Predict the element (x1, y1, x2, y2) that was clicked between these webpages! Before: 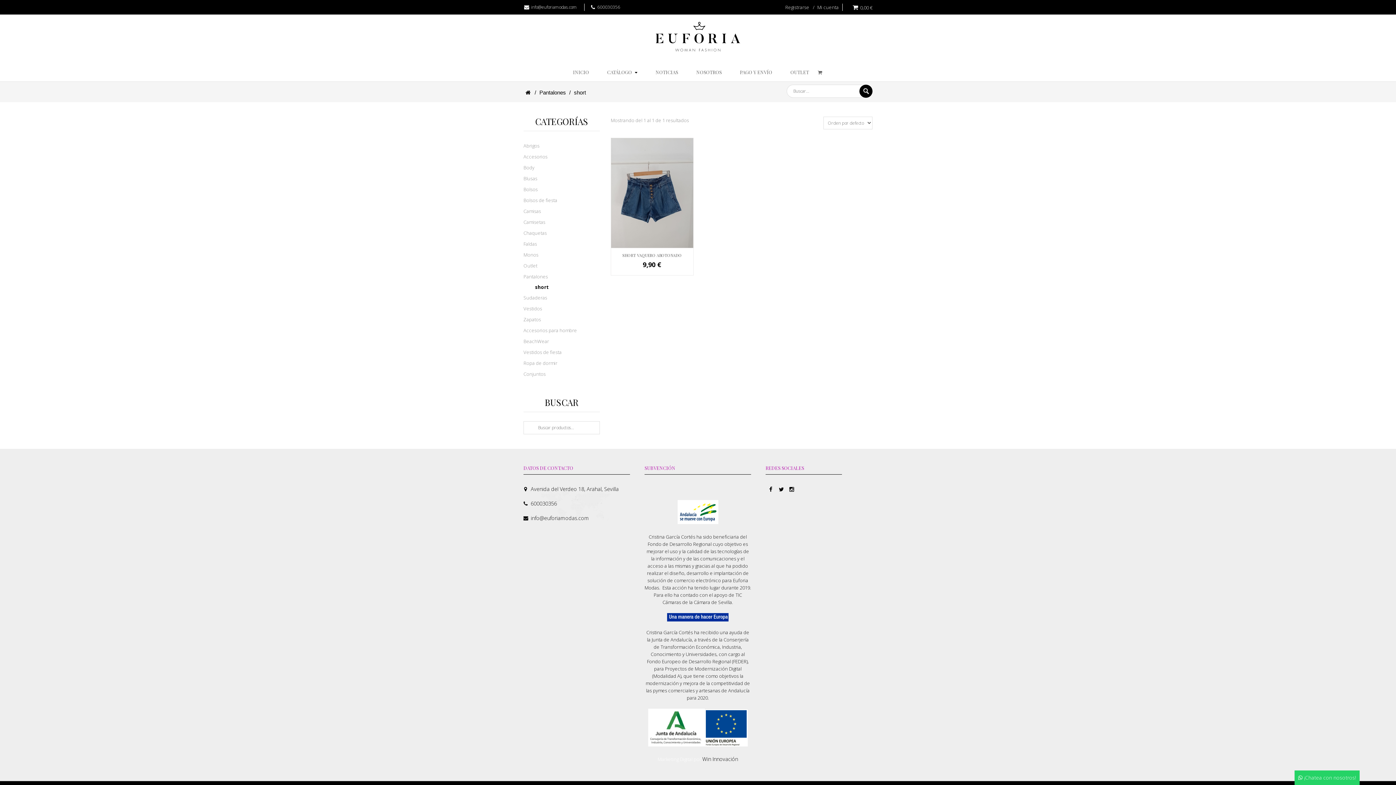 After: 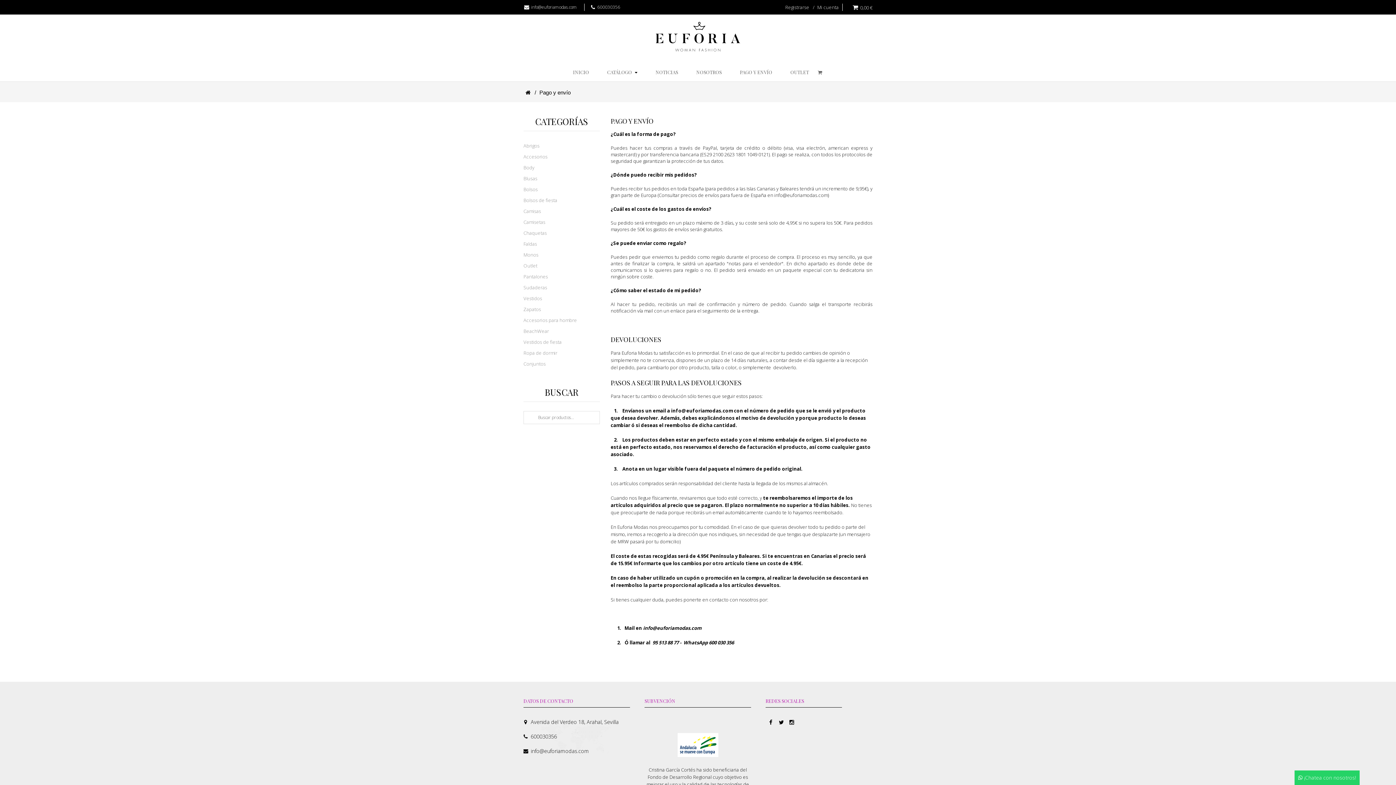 Action: bbox: (736, 63, 776, 81) label: PAGO Y ENVÍO